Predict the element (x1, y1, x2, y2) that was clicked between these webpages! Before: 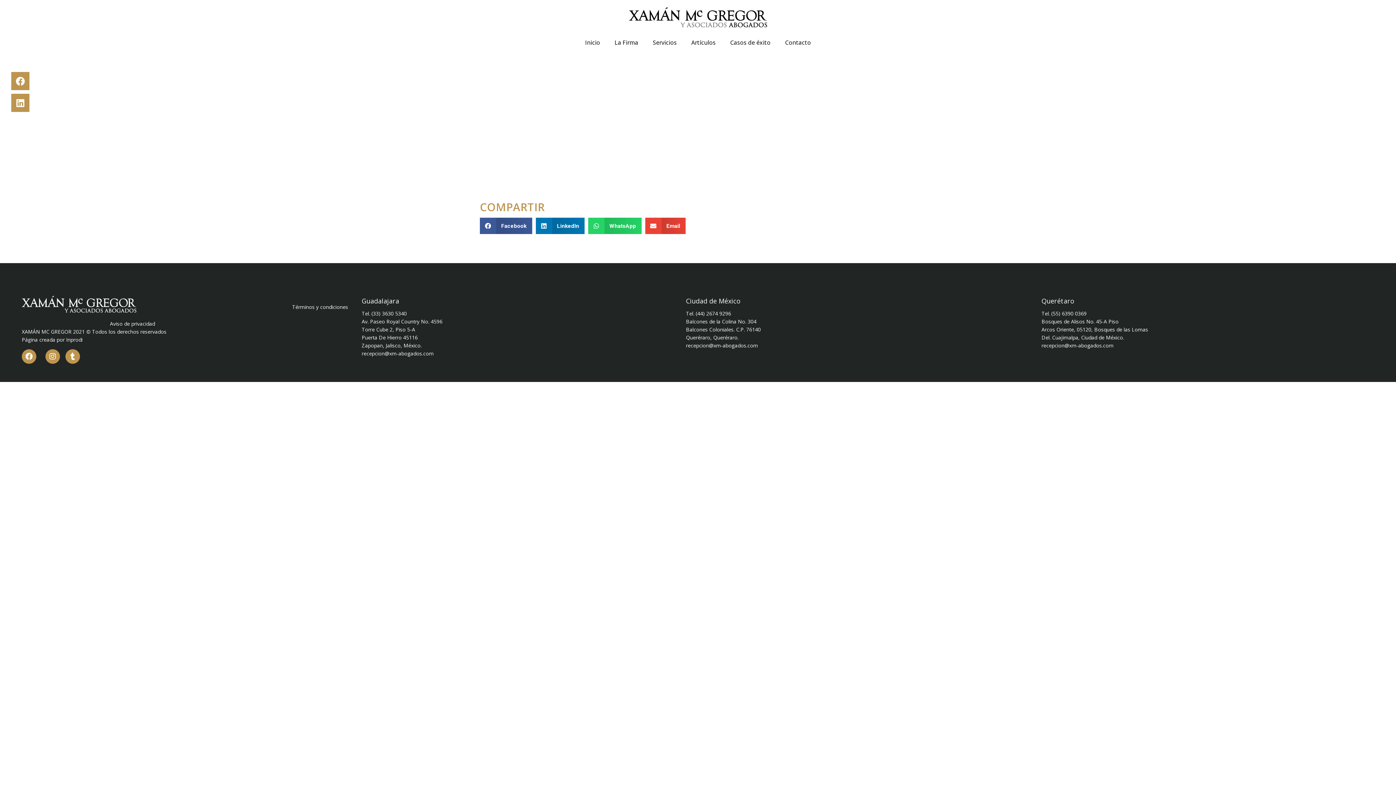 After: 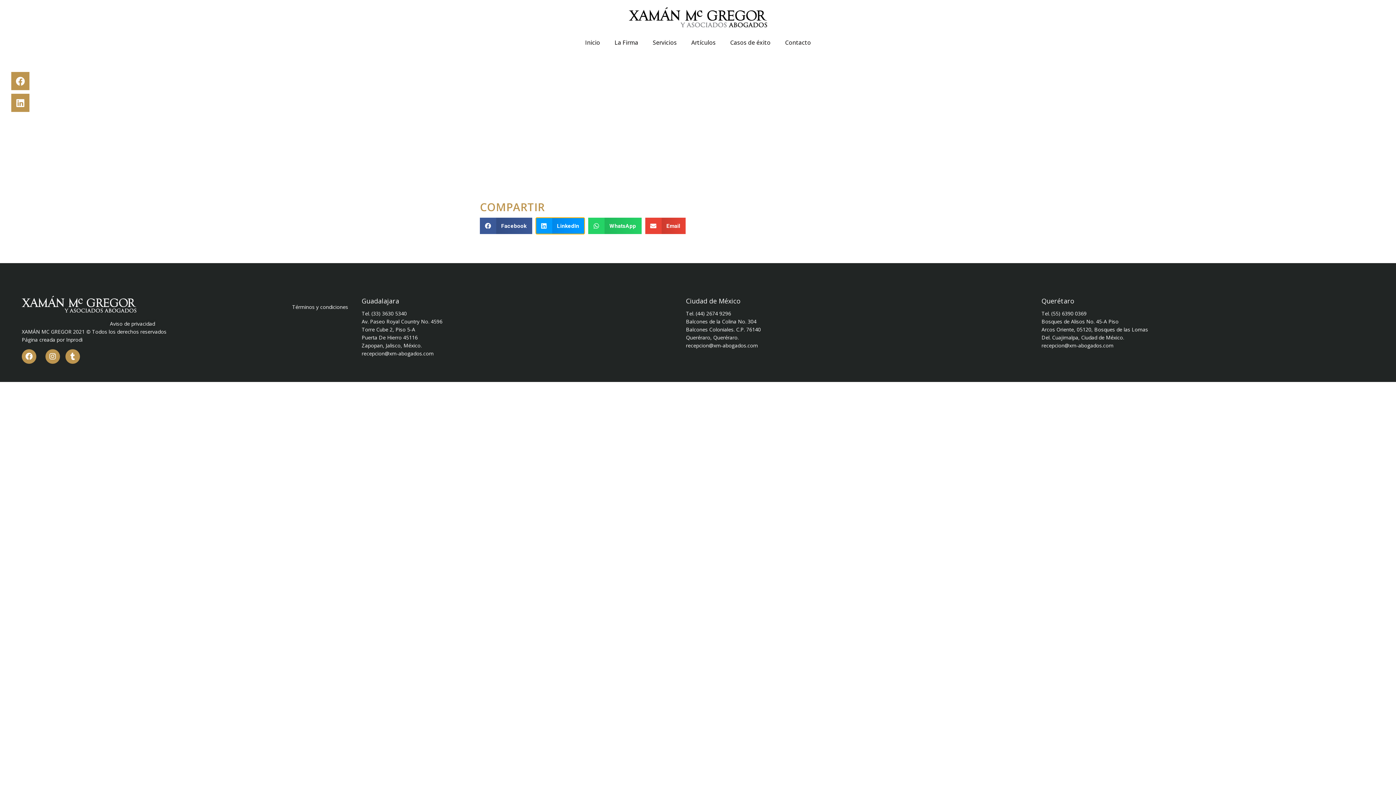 Action: label: Compartir en linkedin bbox: (535, 217, 584, 234)